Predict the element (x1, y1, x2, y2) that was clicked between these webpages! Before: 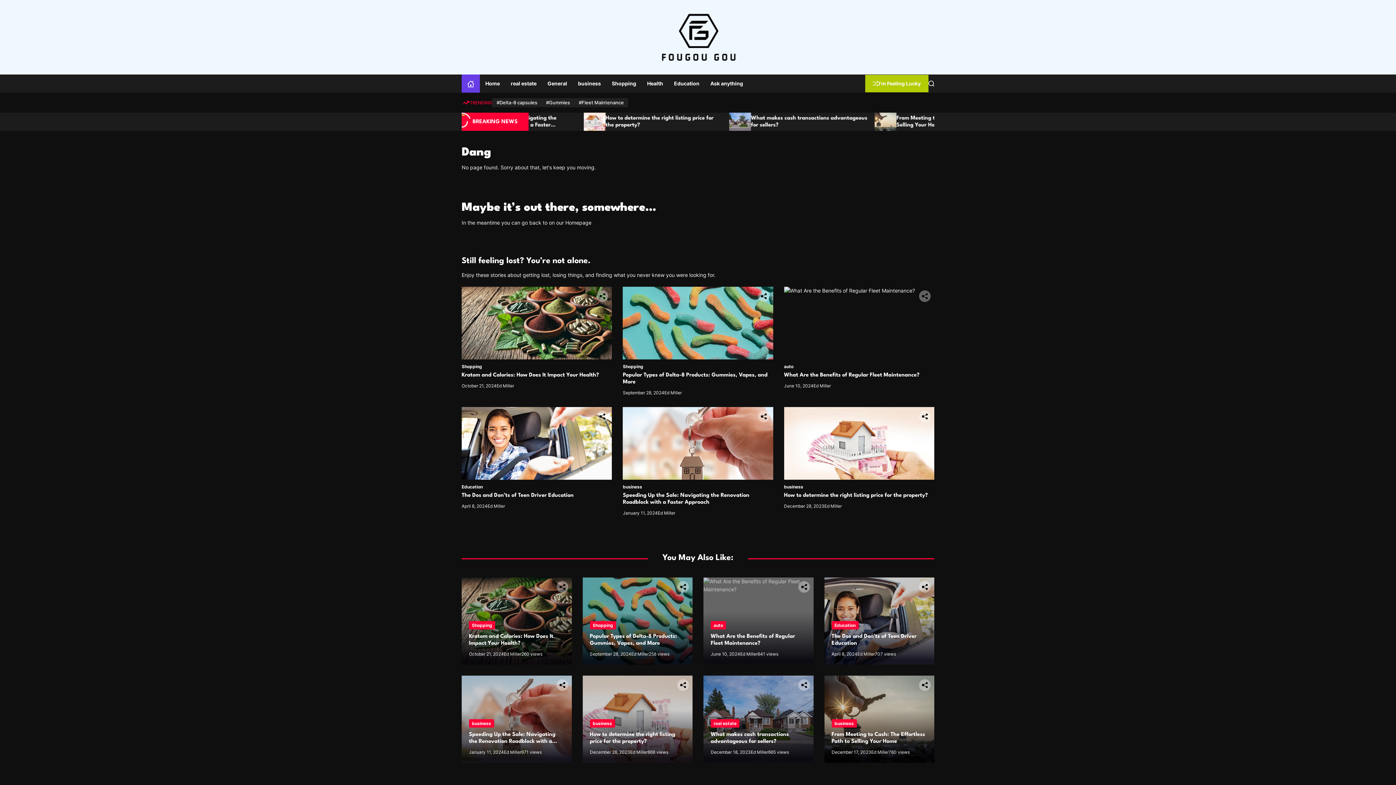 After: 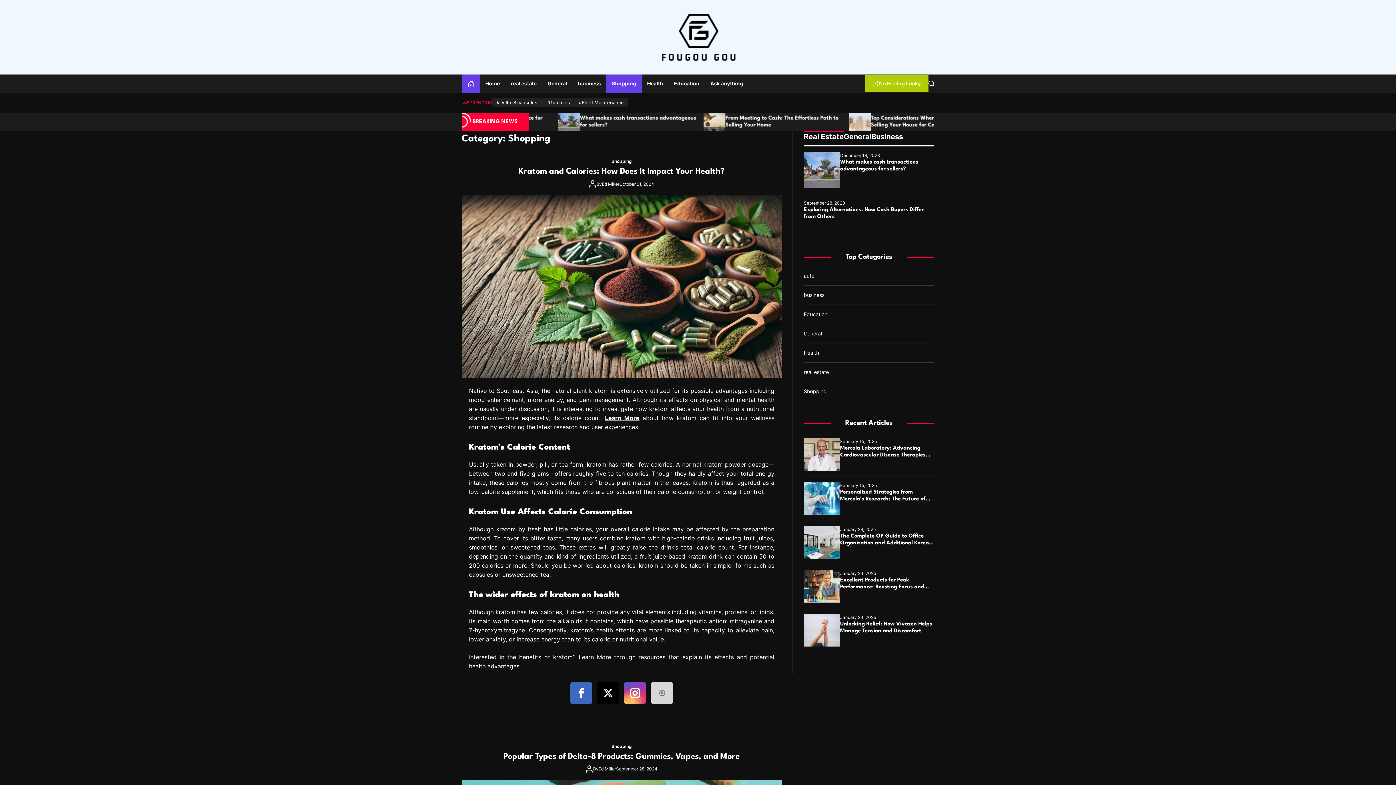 Action: bbox: (590, 621, 616, 629) label: Shopping